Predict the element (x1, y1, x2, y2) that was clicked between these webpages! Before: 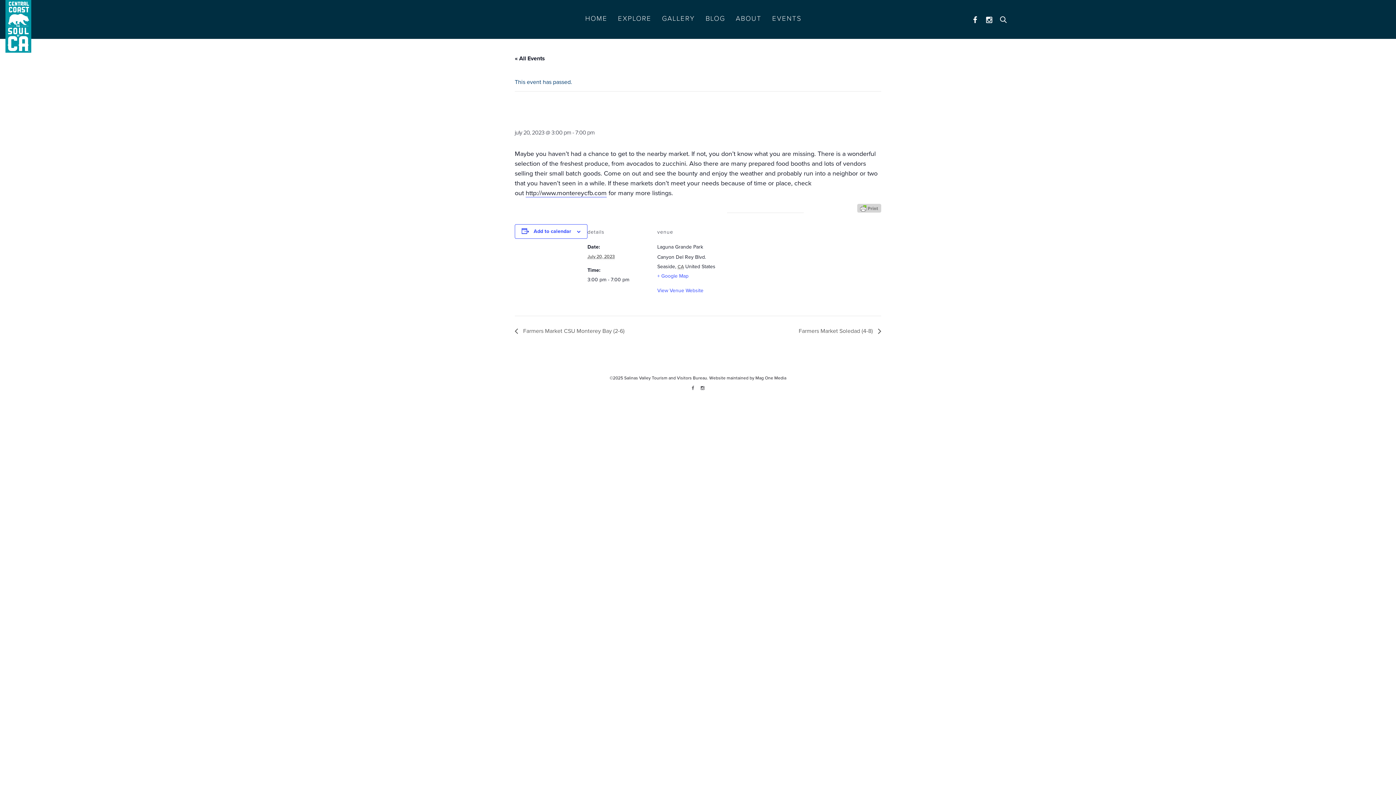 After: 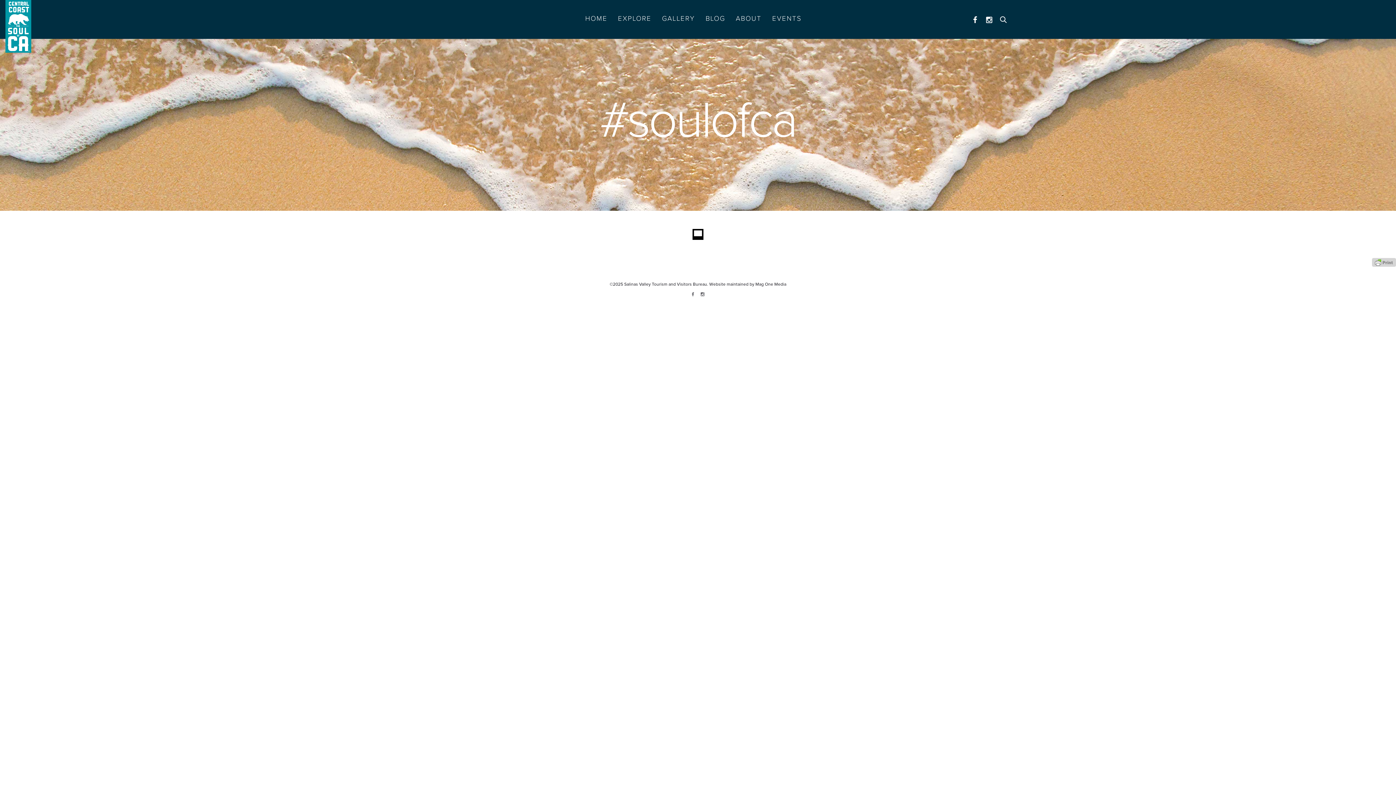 Action: label: GALLERY bbox: (662, 14, 695, 22)